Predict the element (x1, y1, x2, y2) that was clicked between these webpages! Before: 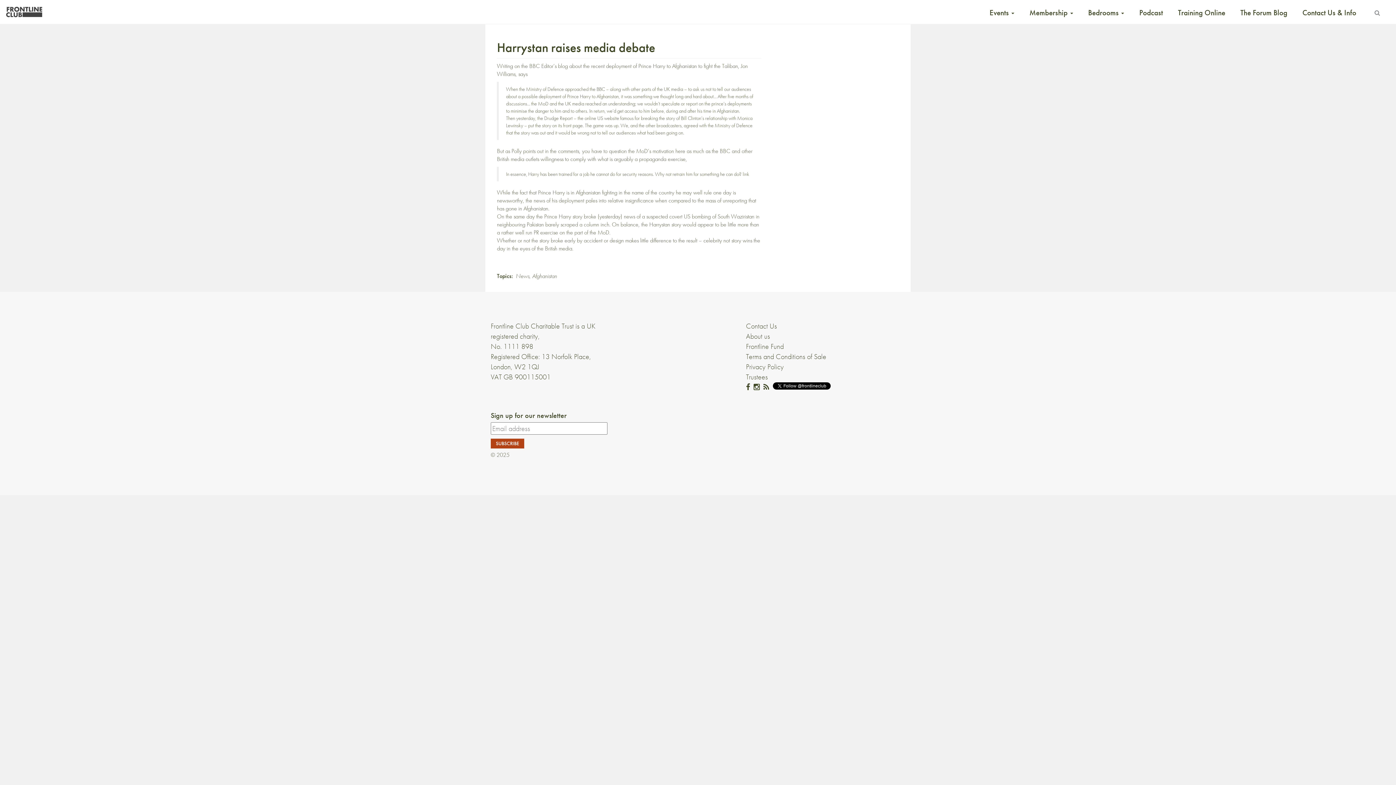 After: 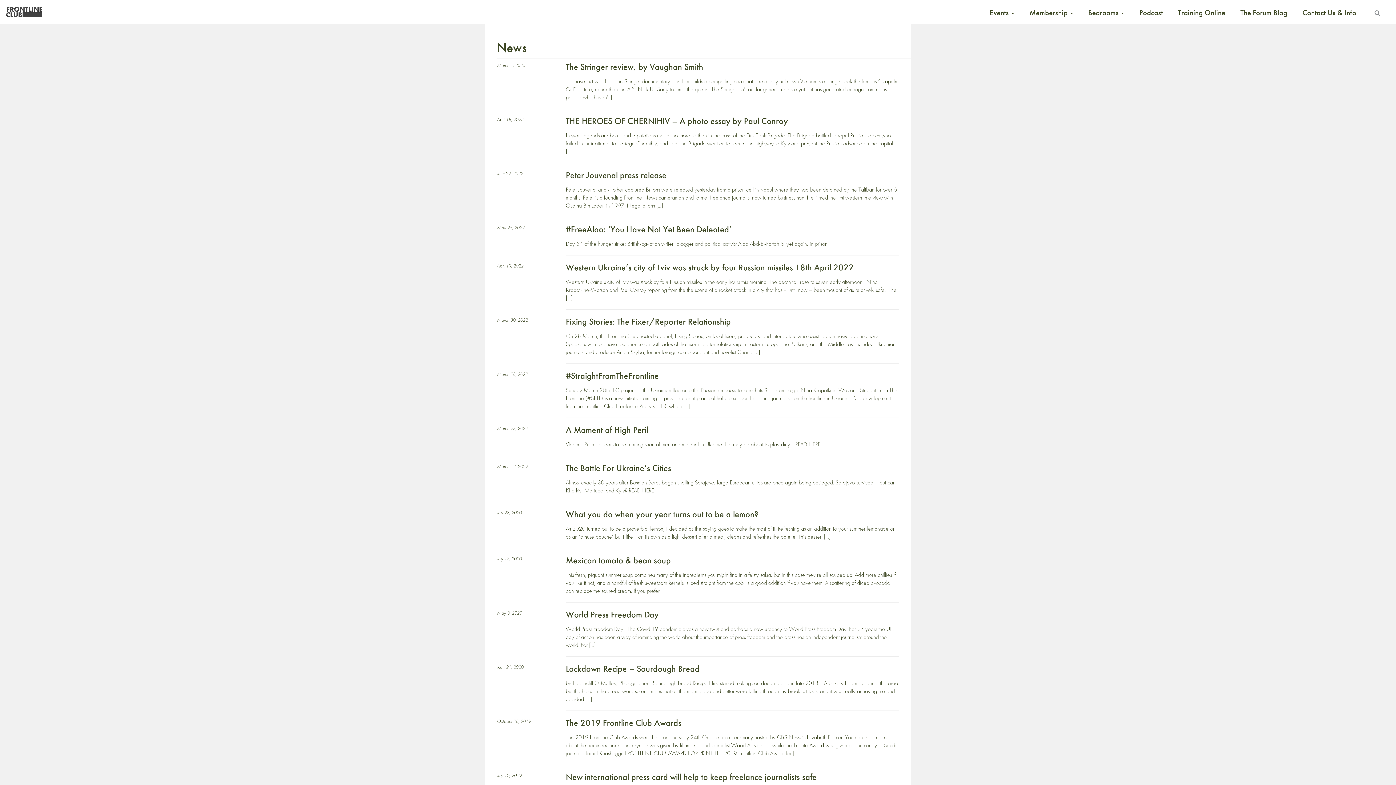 Action: label: News bbox: (516, 272, 529, 280)